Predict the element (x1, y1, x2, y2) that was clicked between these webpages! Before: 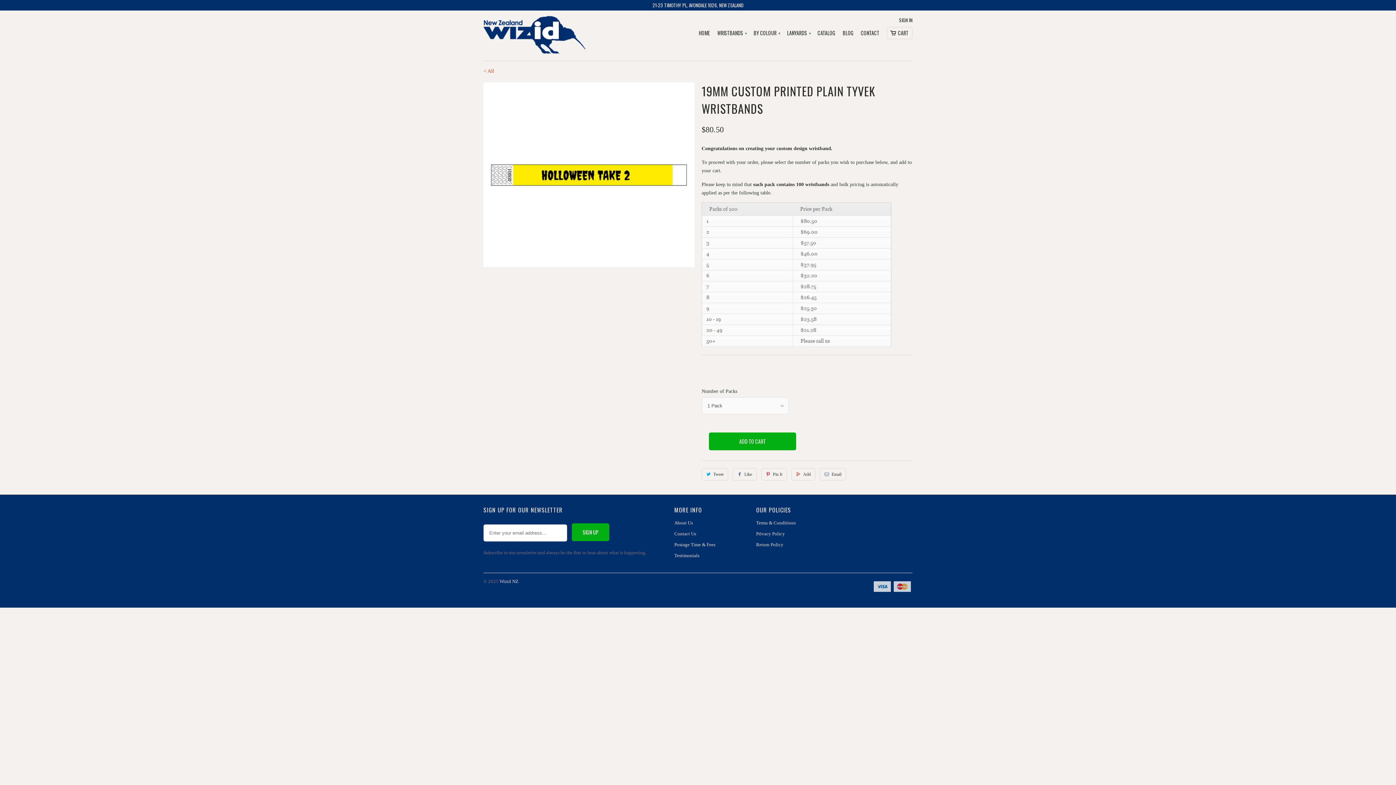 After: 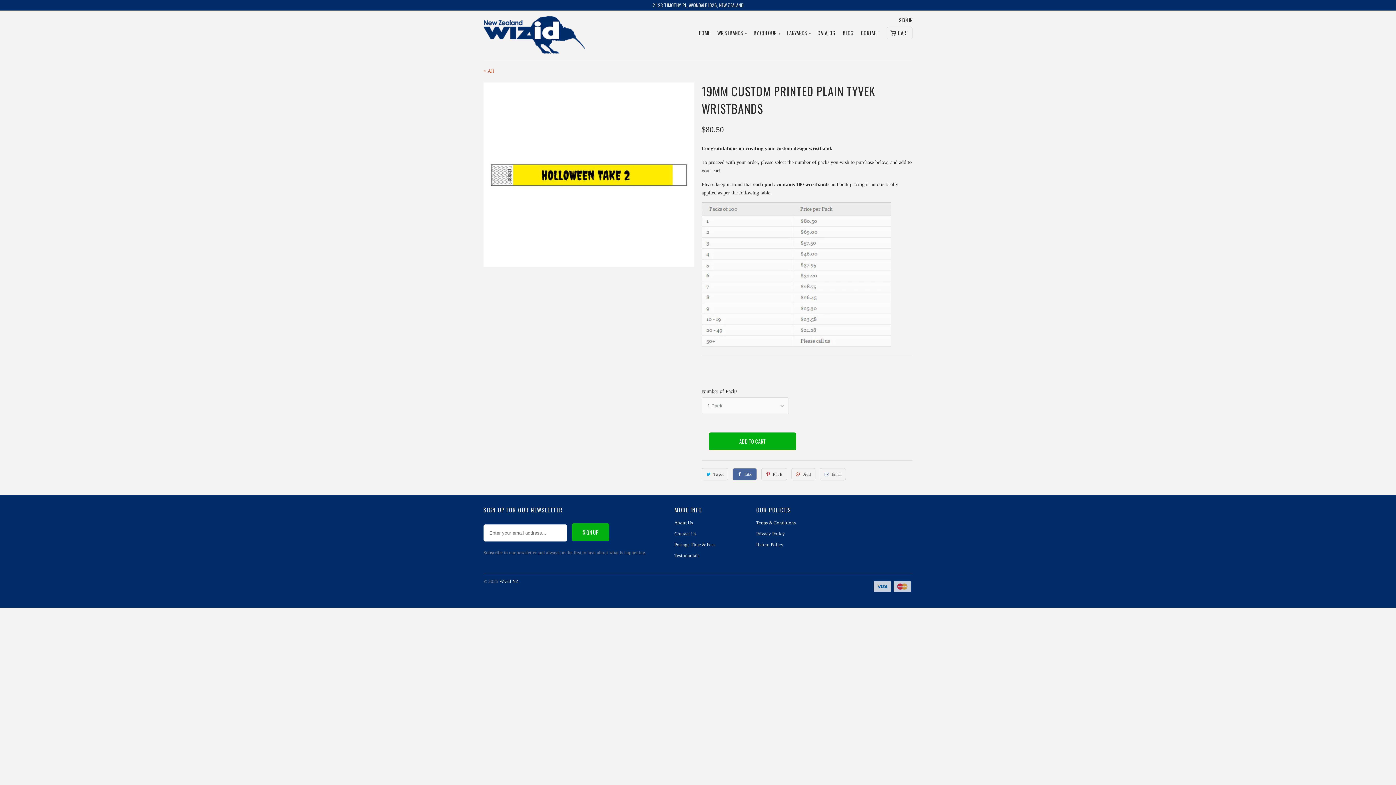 Action: label: Like bbox: (732, 468, 756, 480)